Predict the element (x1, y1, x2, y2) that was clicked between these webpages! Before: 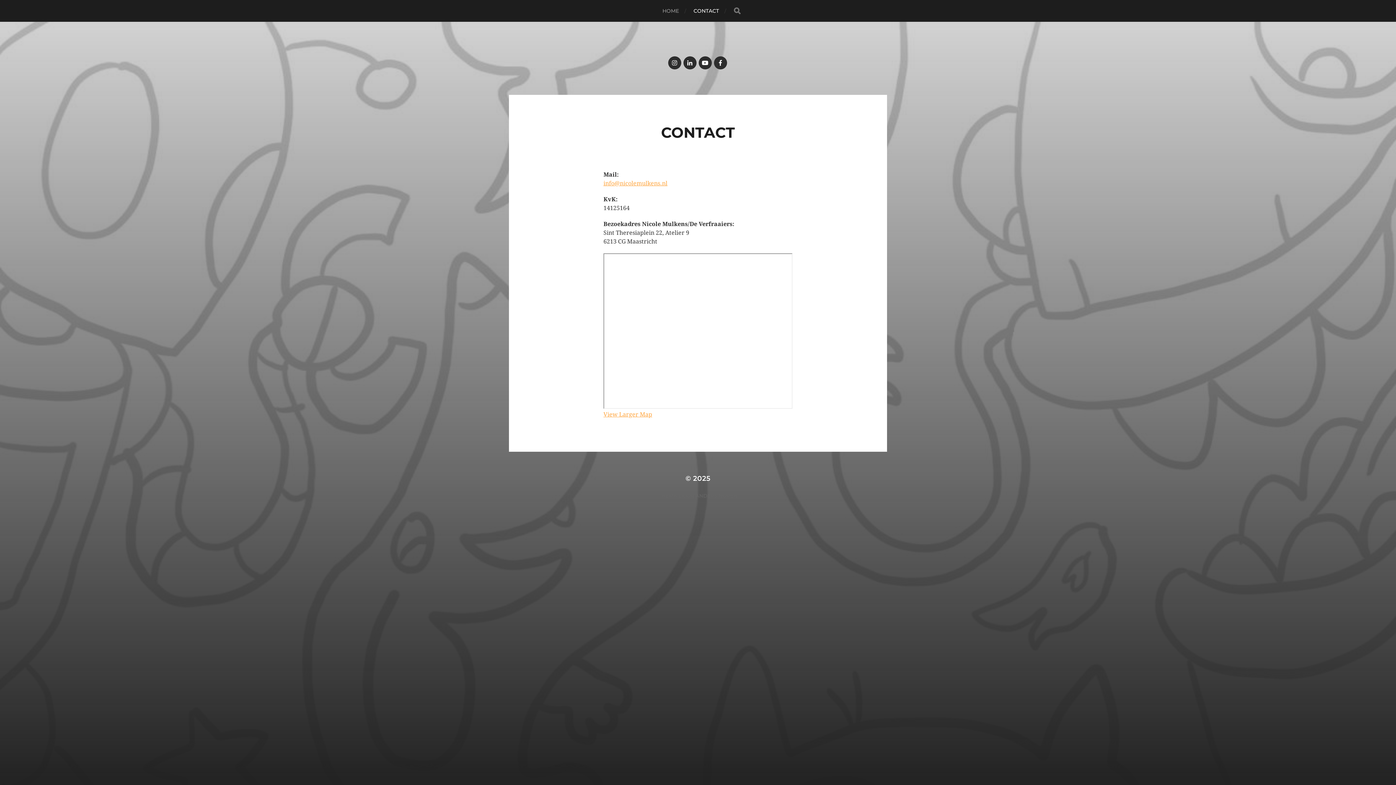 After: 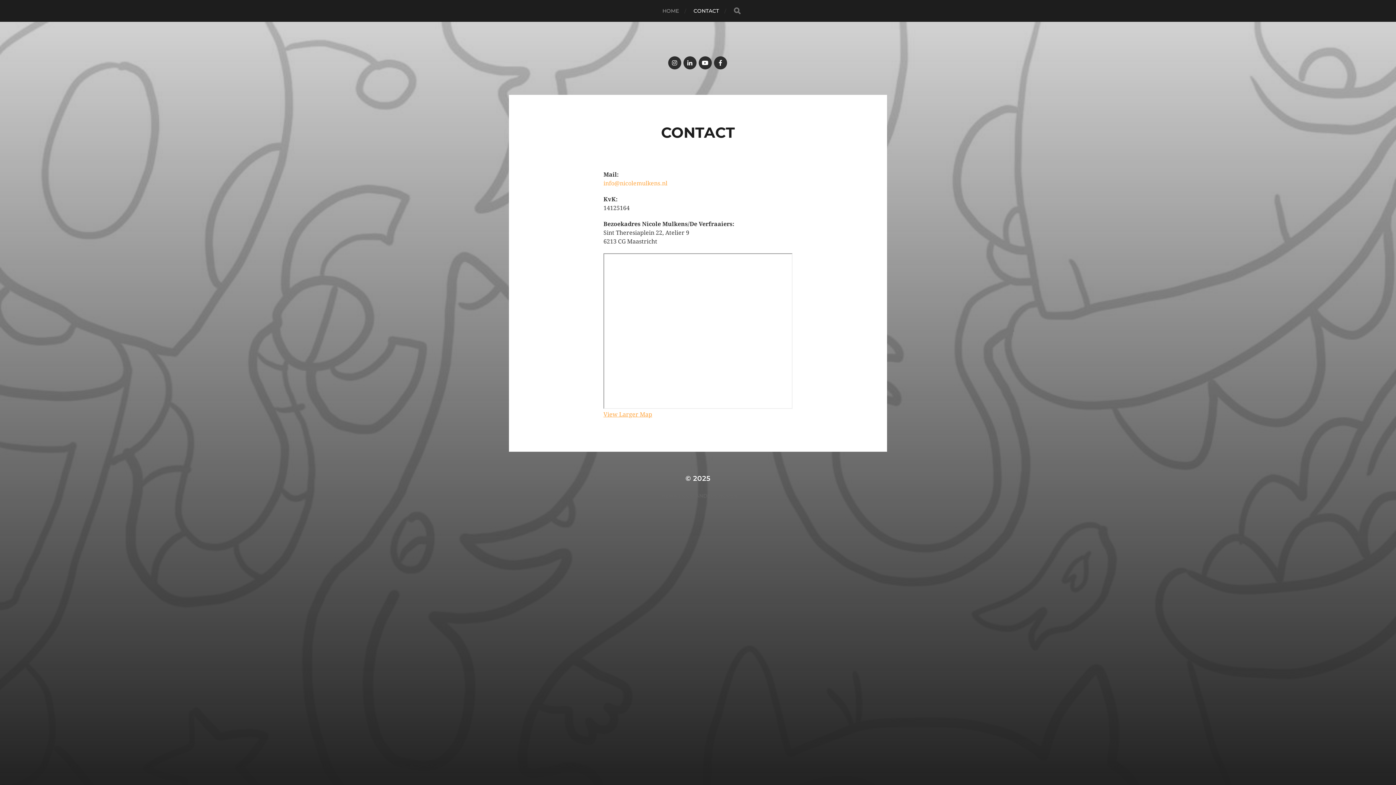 Action: bbox: (603, 180, 667, 186) label: info@nicolemulkens.nl